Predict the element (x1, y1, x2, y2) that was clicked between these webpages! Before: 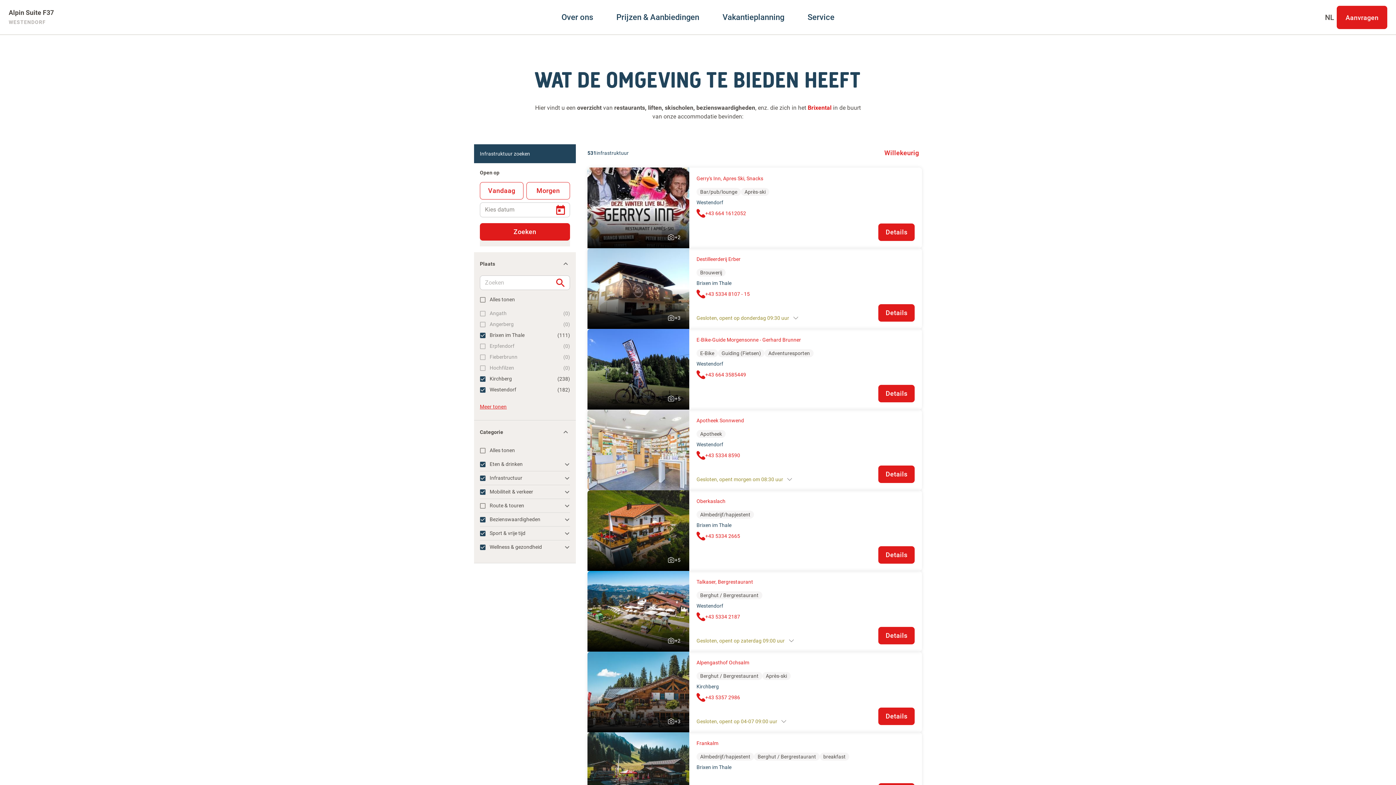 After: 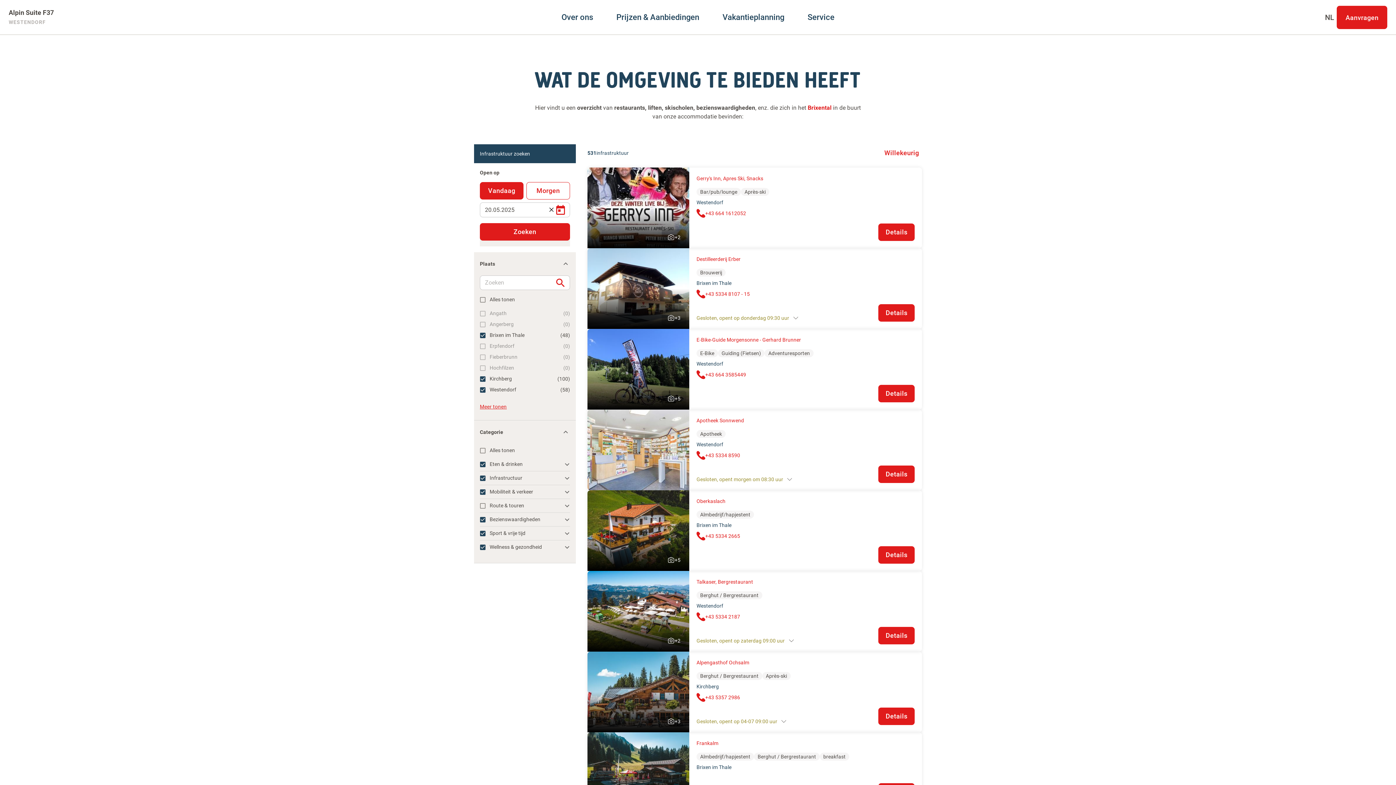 Action: bbox: (480, 182, 523, 199) label: Vandaag